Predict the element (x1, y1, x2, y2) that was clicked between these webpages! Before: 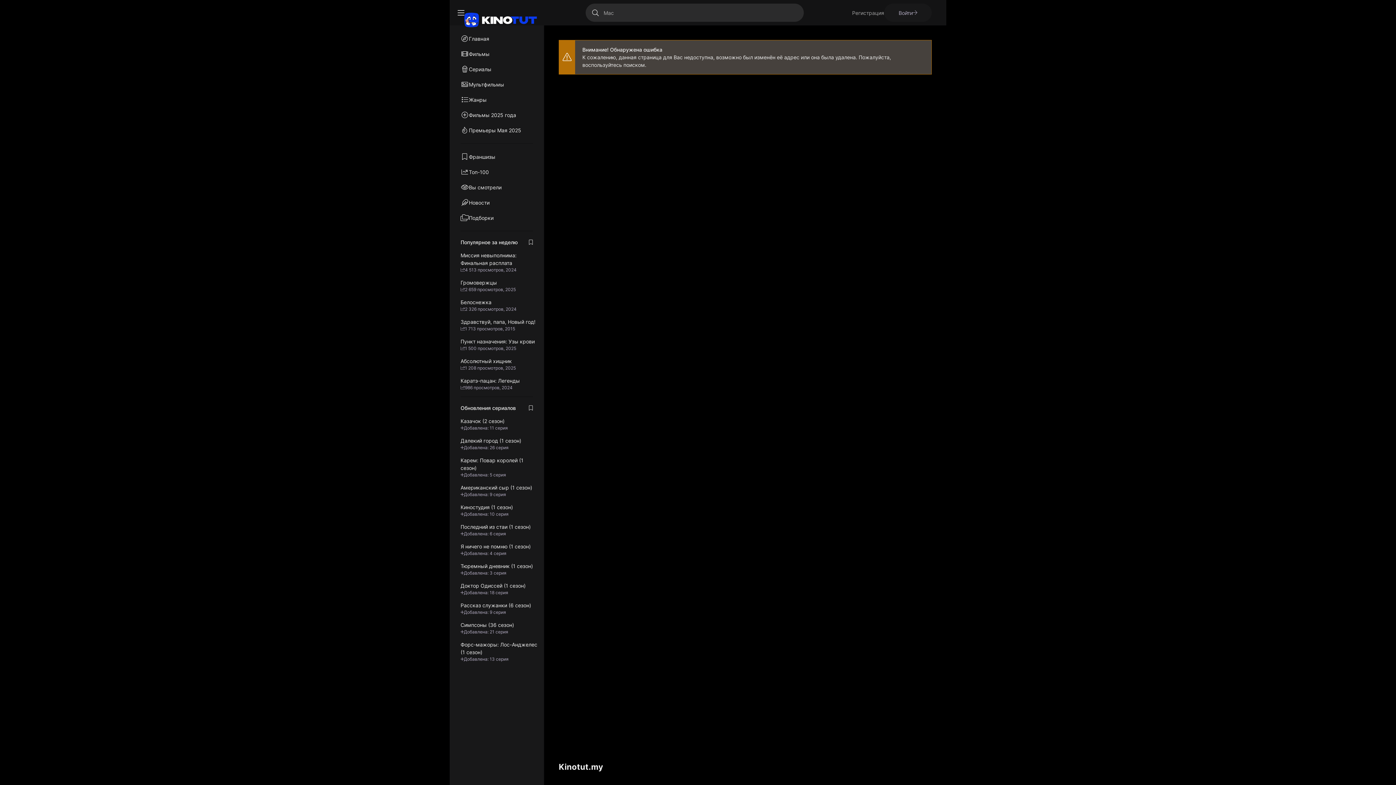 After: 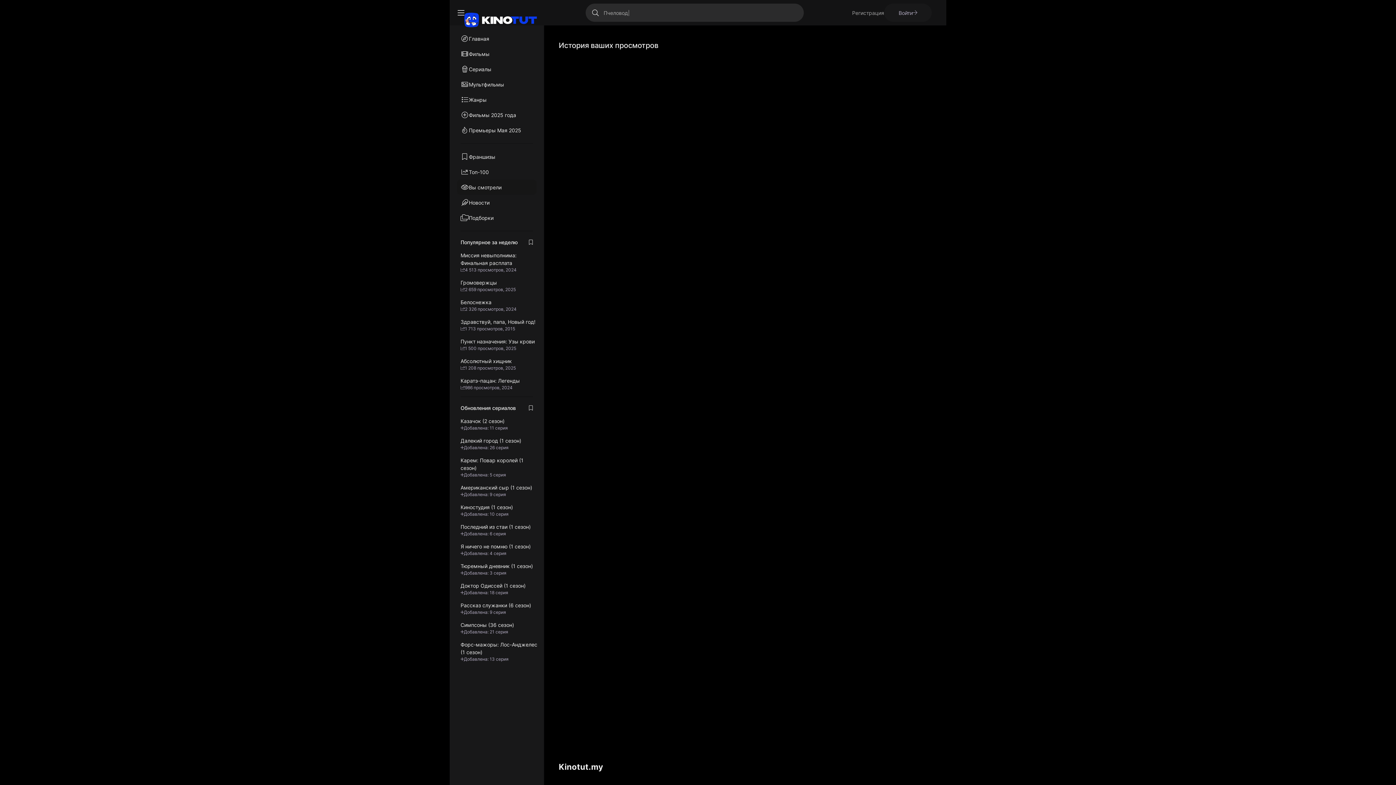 Action: bbox: (457, 179, 536, 194) label: Вы смотрели